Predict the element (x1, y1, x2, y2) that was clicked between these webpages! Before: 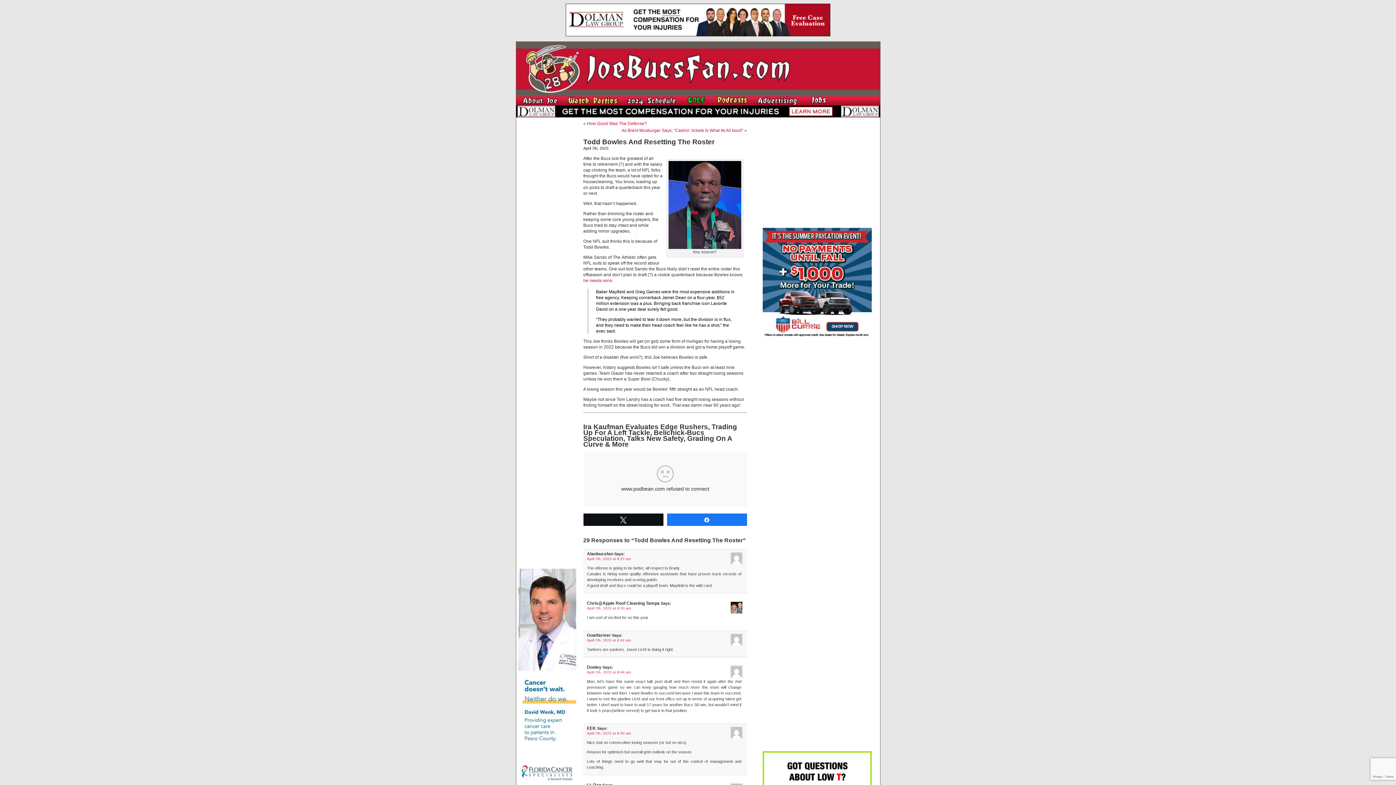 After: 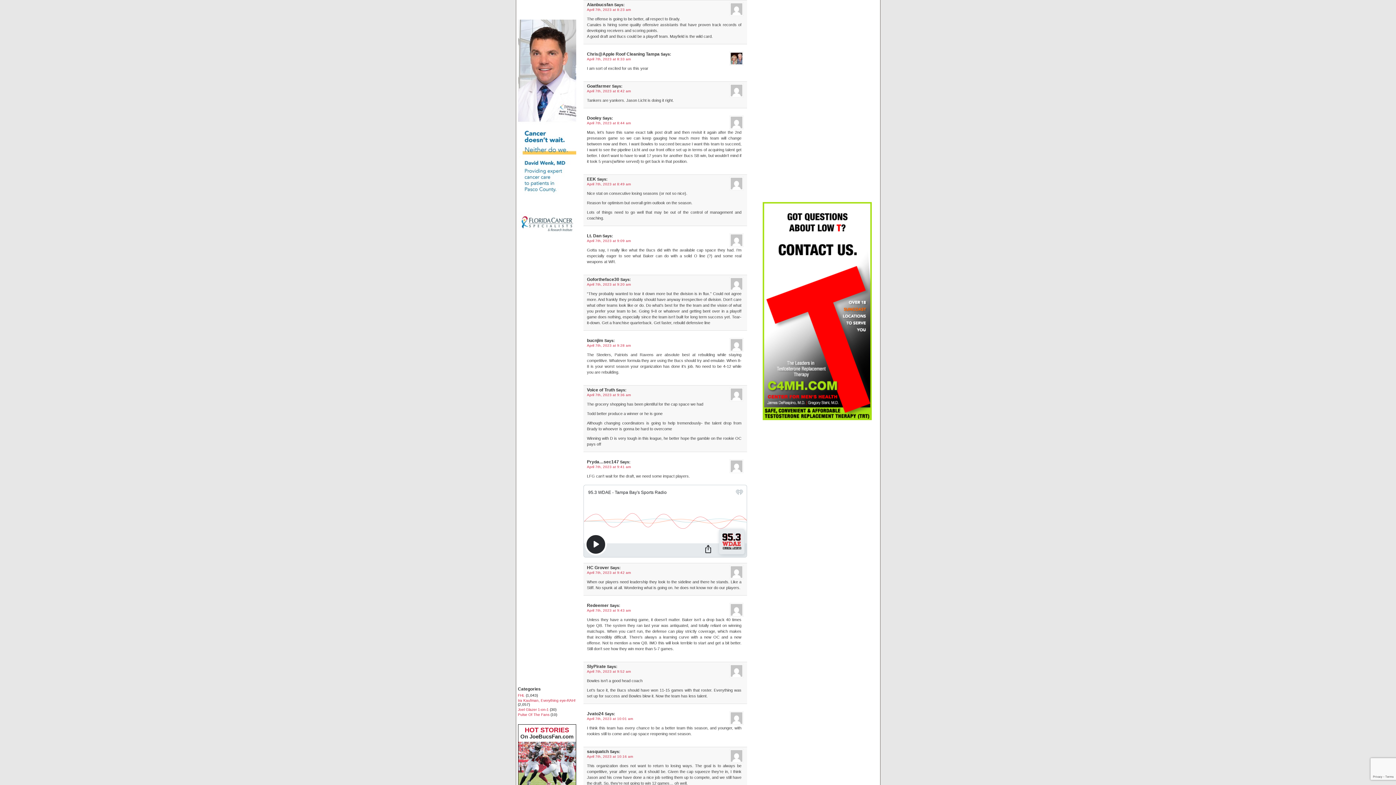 Action: bbox: (587, 557, 631, 561) label: April 7th, 2023 at 8:23 am